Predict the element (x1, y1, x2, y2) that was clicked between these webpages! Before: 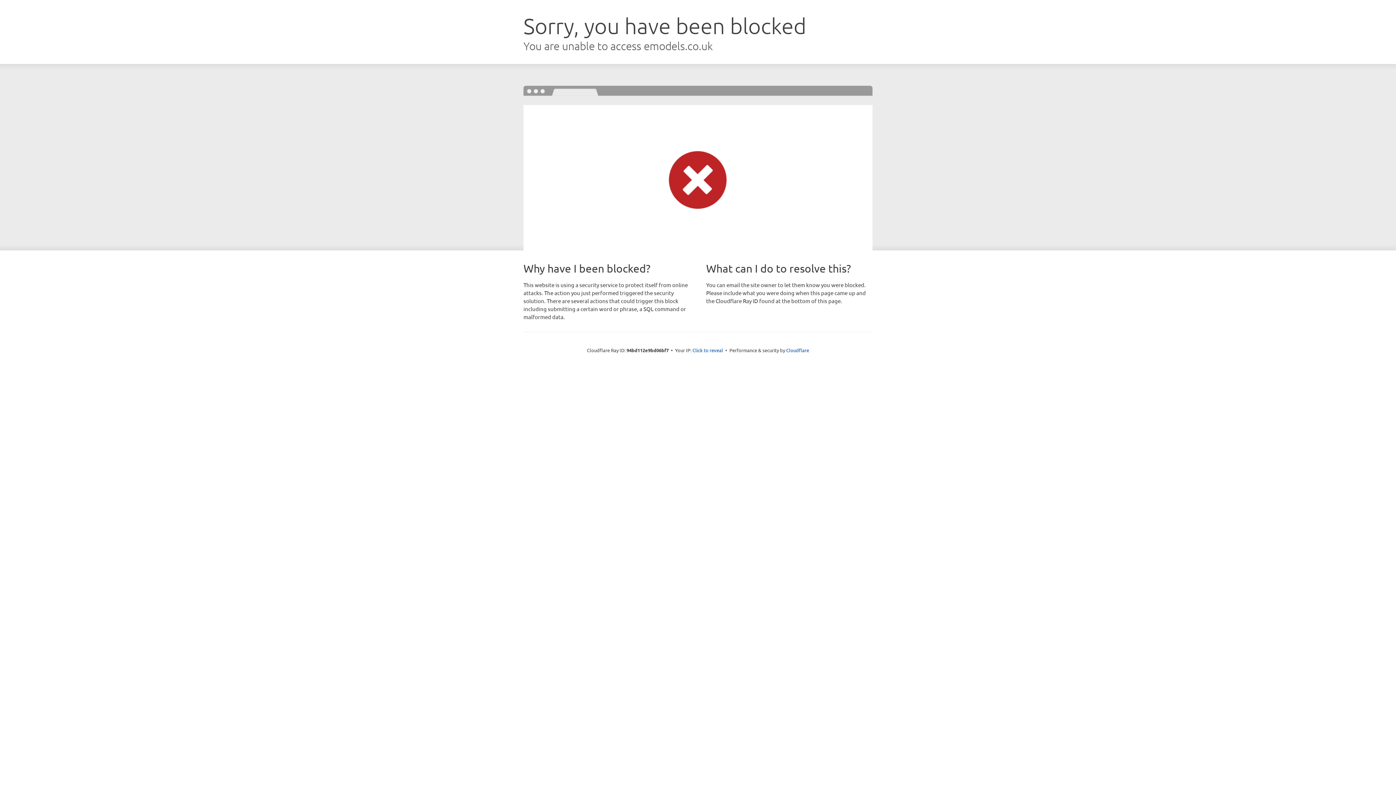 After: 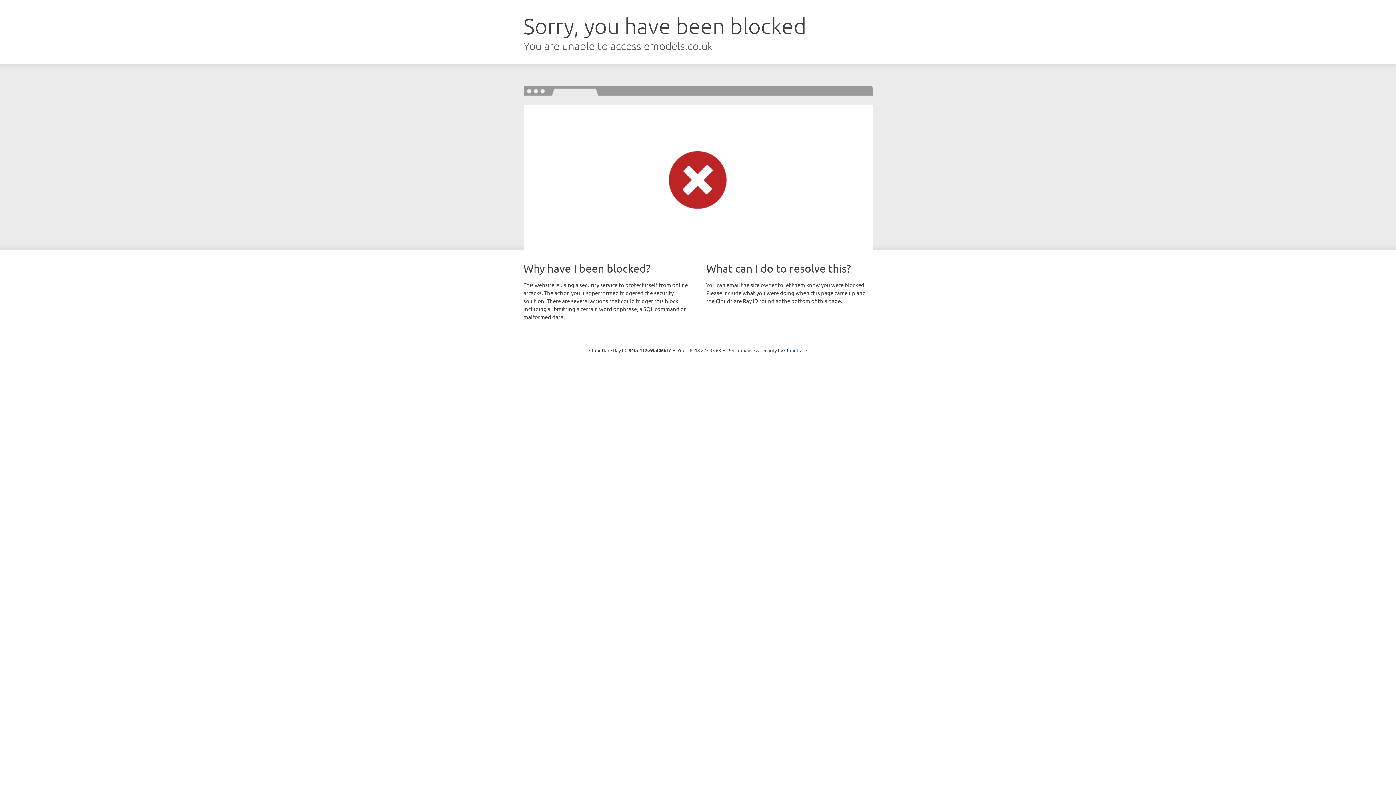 Action: bbox: (692, 346, 723, 353) label: Click to reveal